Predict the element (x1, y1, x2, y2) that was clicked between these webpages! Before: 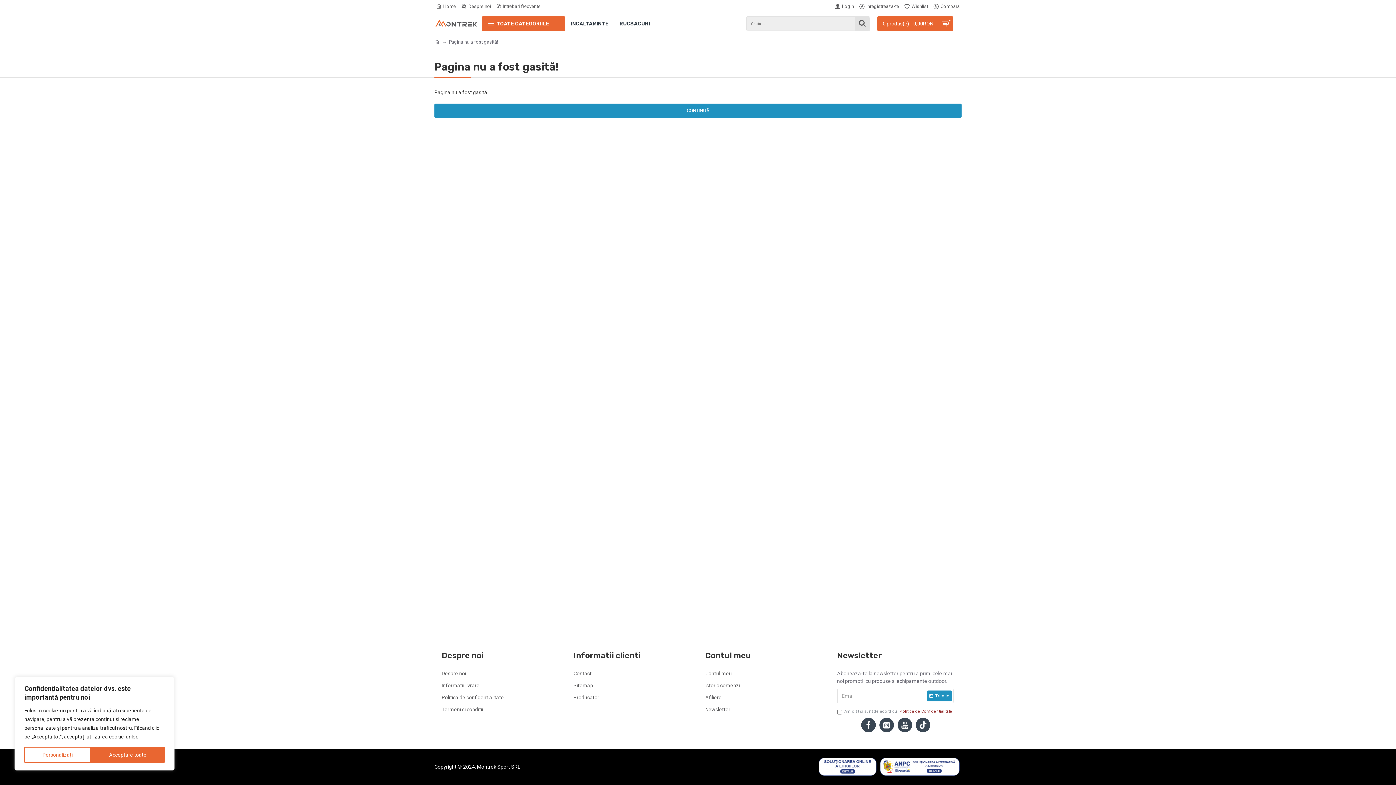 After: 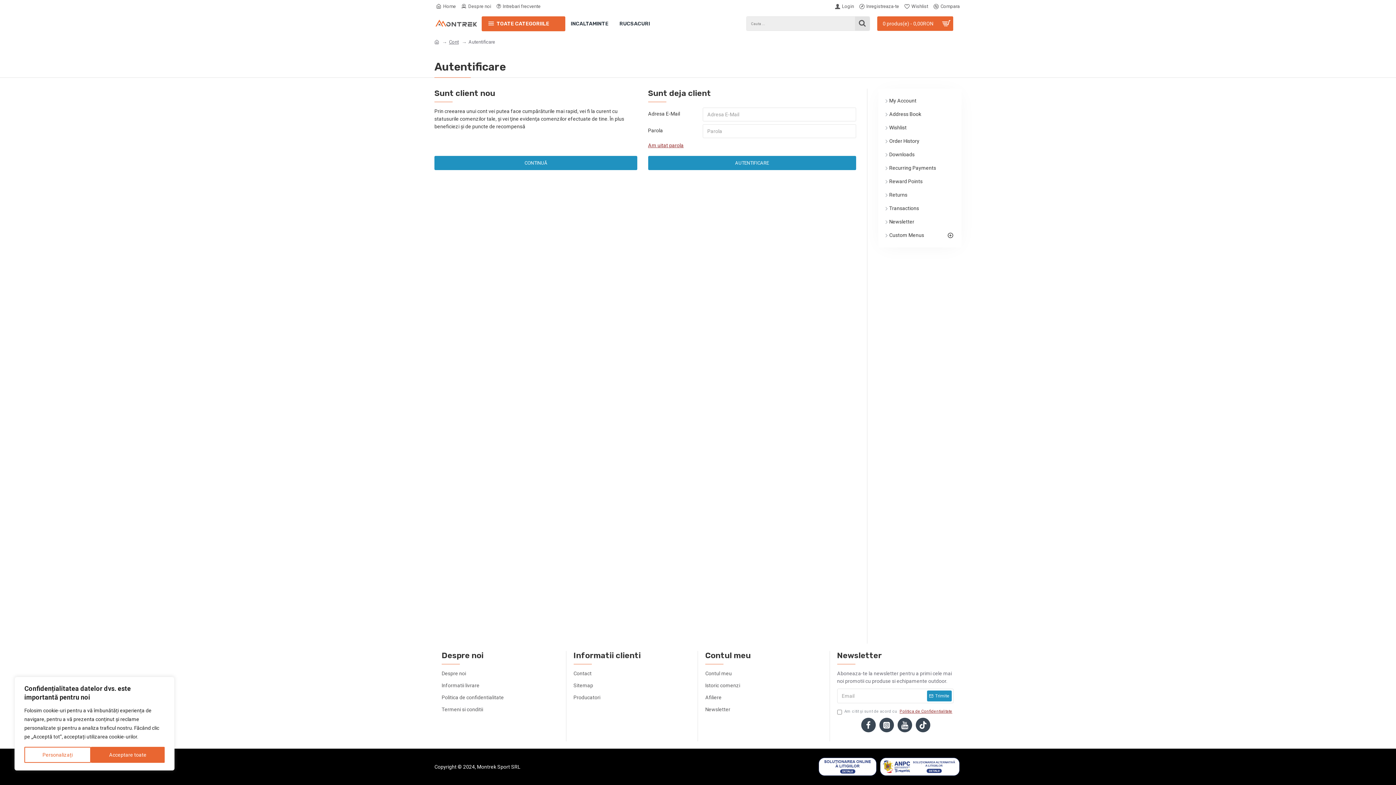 Action: bbox: (705, 706, 730, 718) label: Newsletter